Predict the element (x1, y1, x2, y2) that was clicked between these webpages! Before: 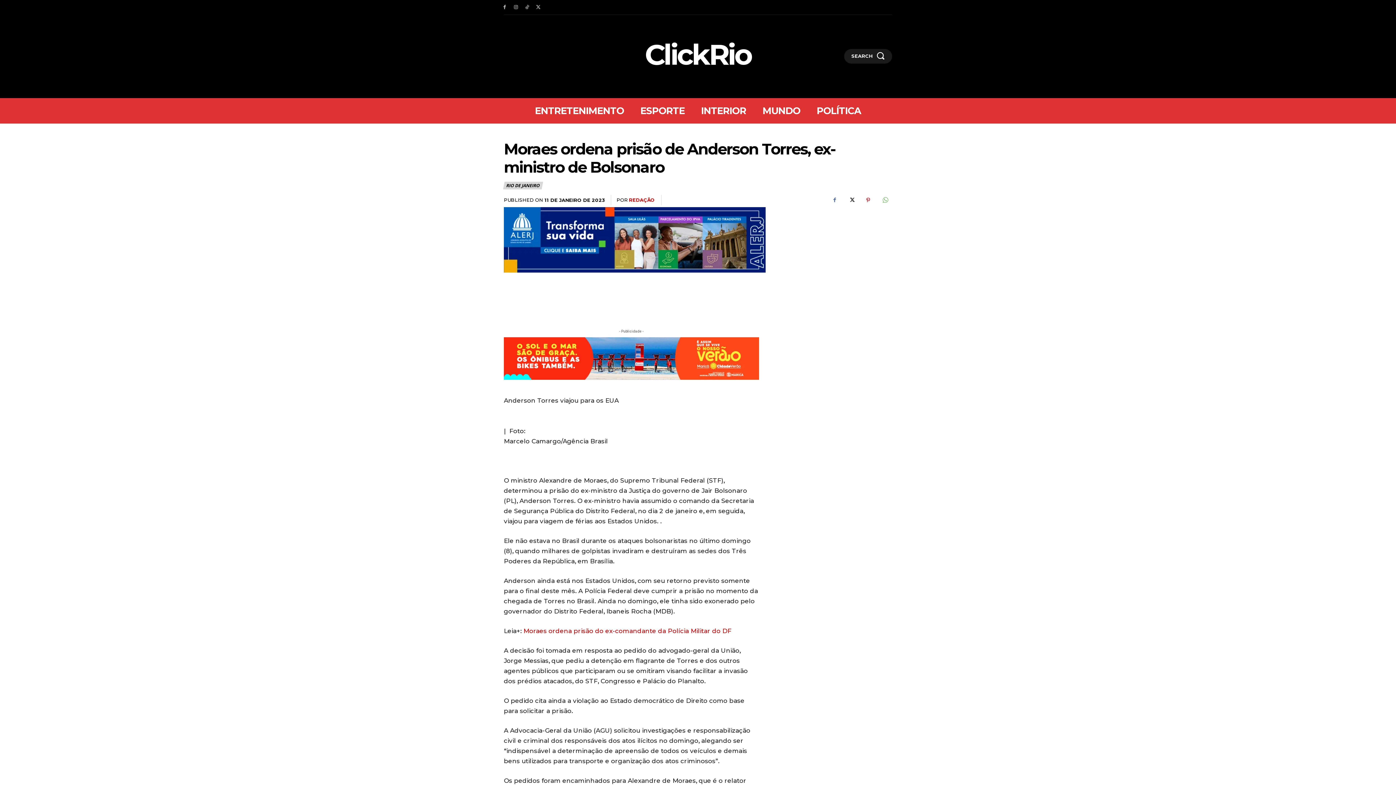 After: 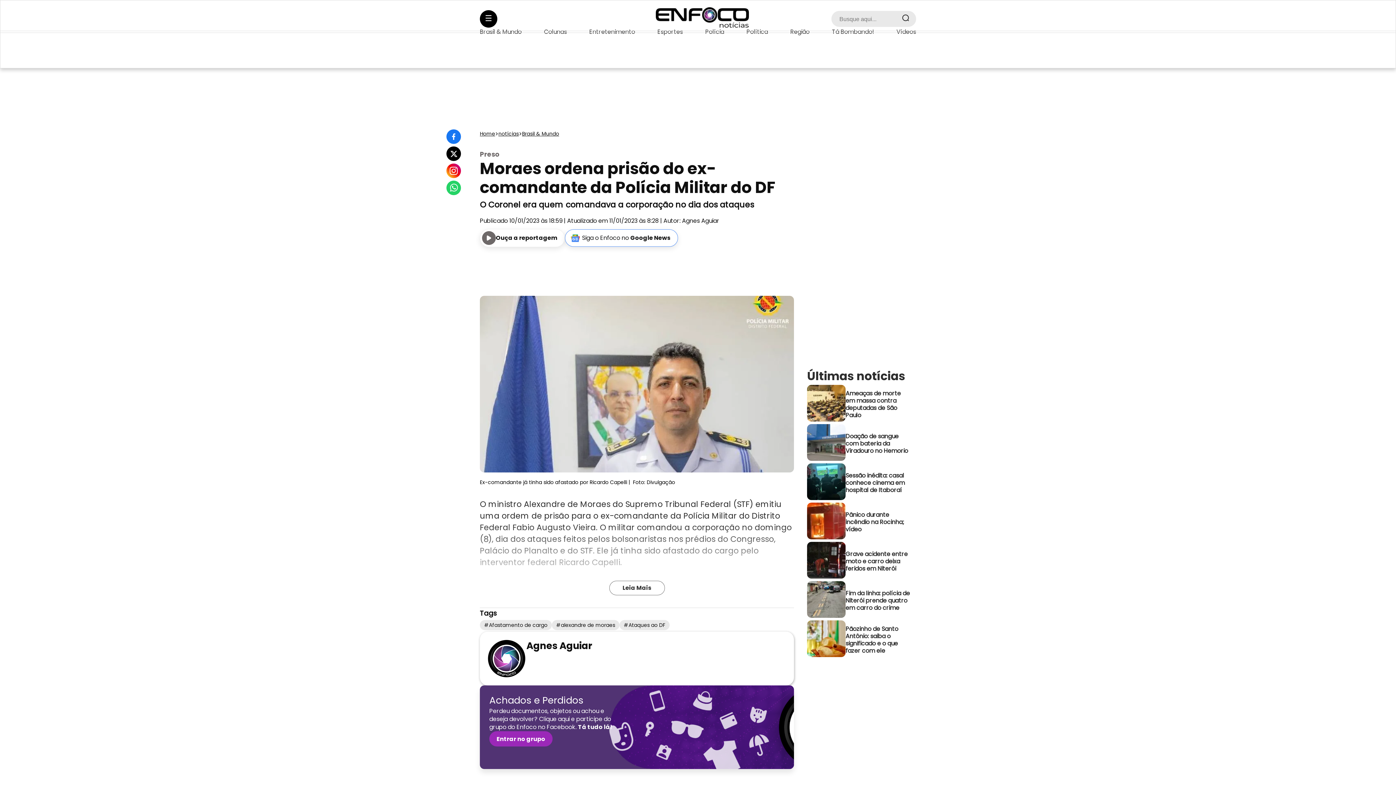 Action: bbox: (523, 627, 731, 634) label: Moraes ordena prisão do ex-comandante da Polícia Militar do DF